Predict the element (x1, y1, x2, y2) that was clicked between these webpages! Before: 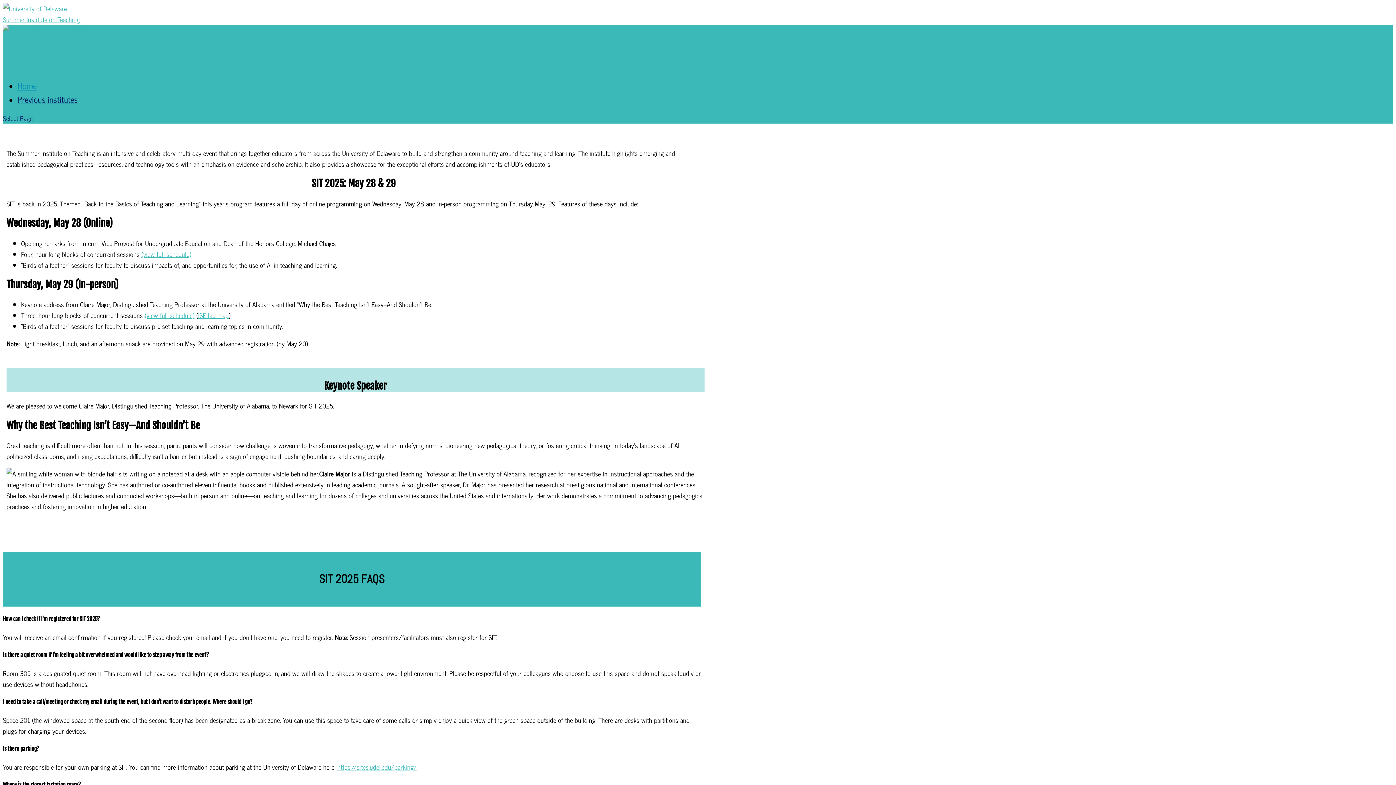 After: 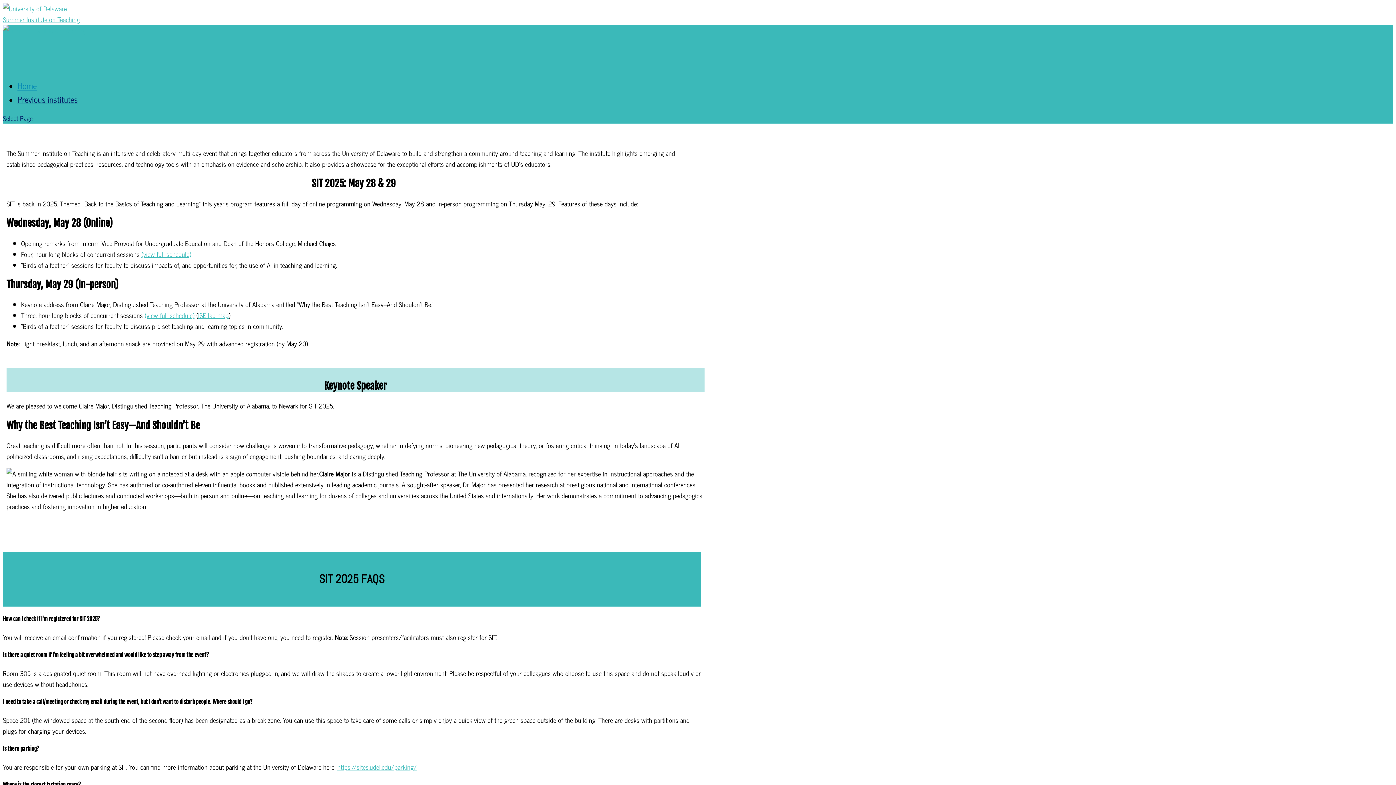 Action: bbox: (2, 13, 80, 24) label: Go to the Summer Institute on Teaching home page